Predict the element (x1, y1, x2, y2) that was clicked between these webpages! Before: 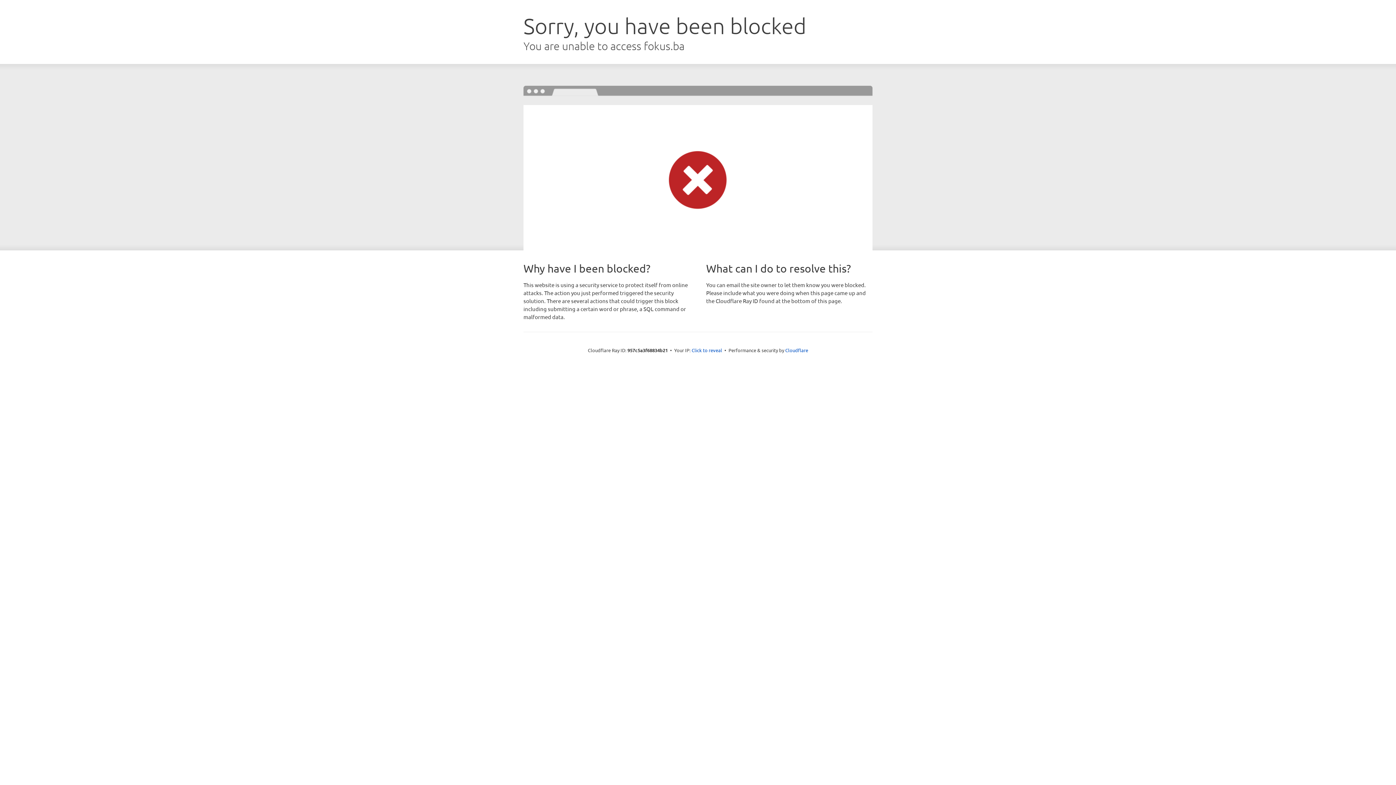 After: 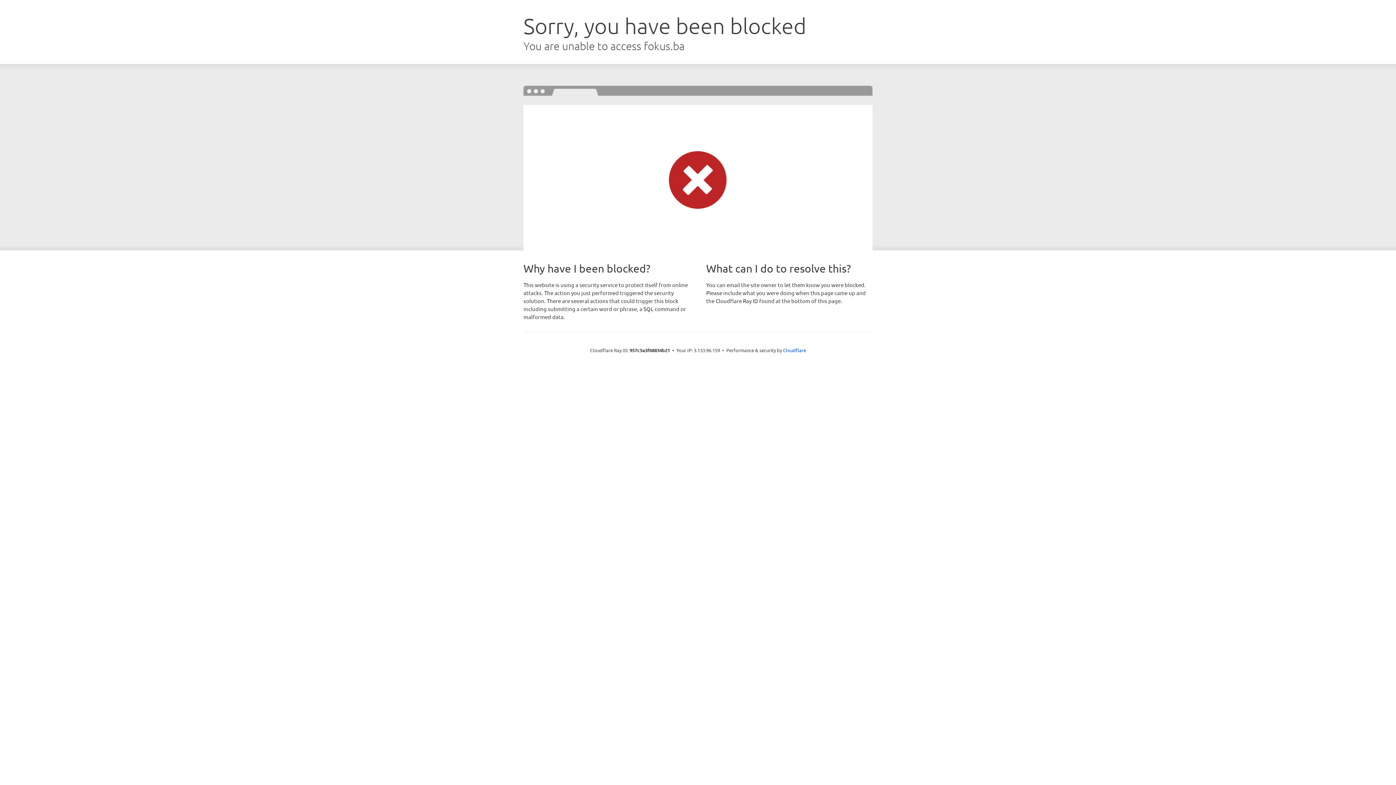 Action: label: Click to reveal bbox: (691, 346, 722, 353)